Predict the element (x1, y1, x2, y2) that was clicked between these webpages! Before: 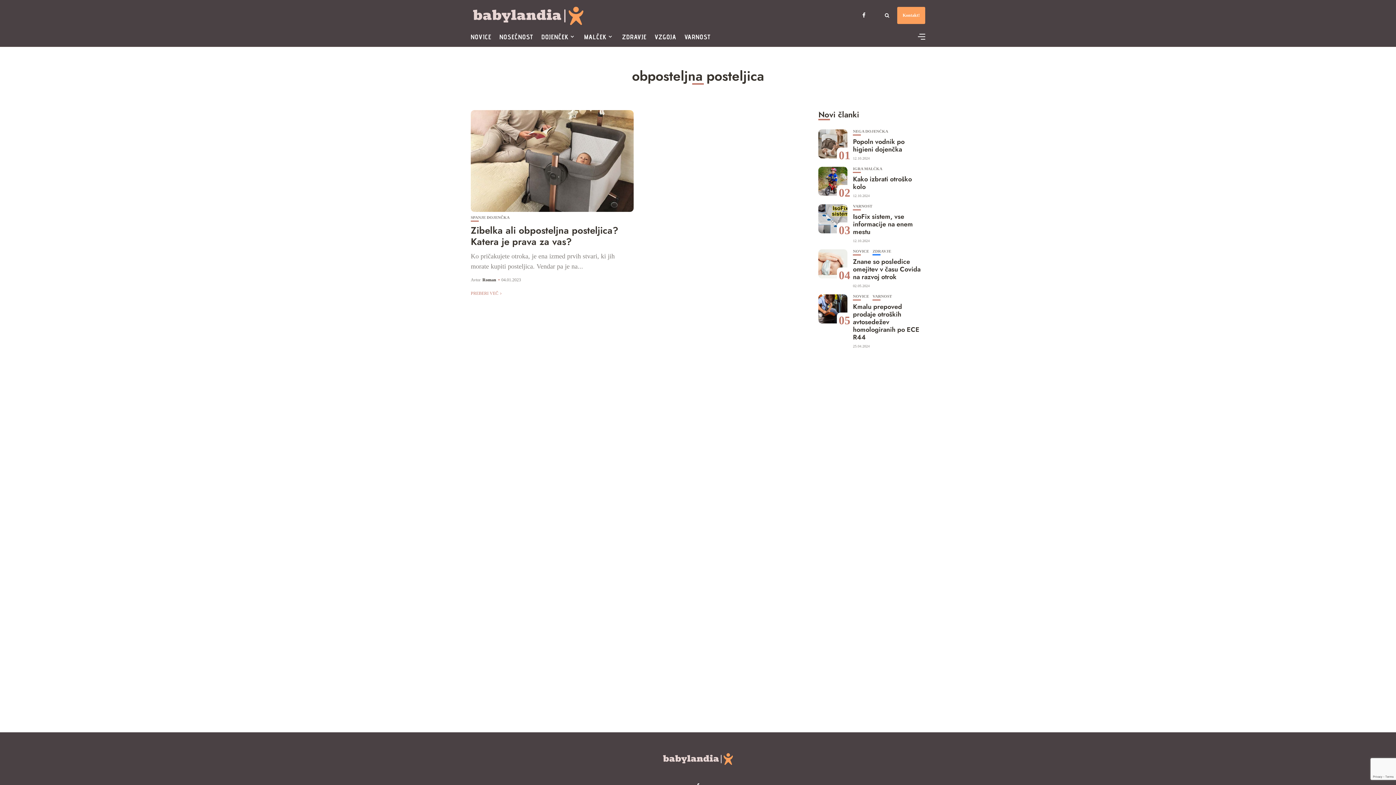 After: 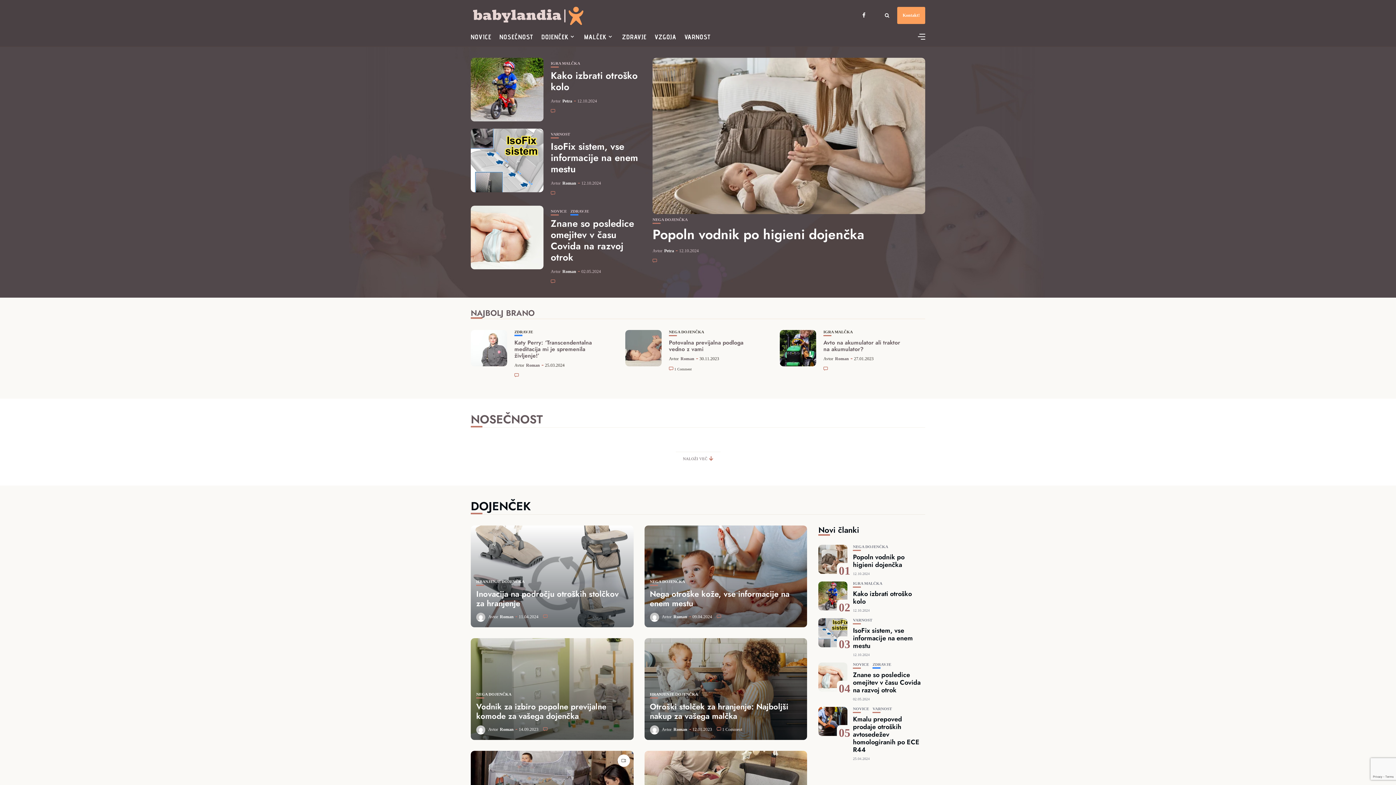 Action: bbox: (470, 10, 585, 18)